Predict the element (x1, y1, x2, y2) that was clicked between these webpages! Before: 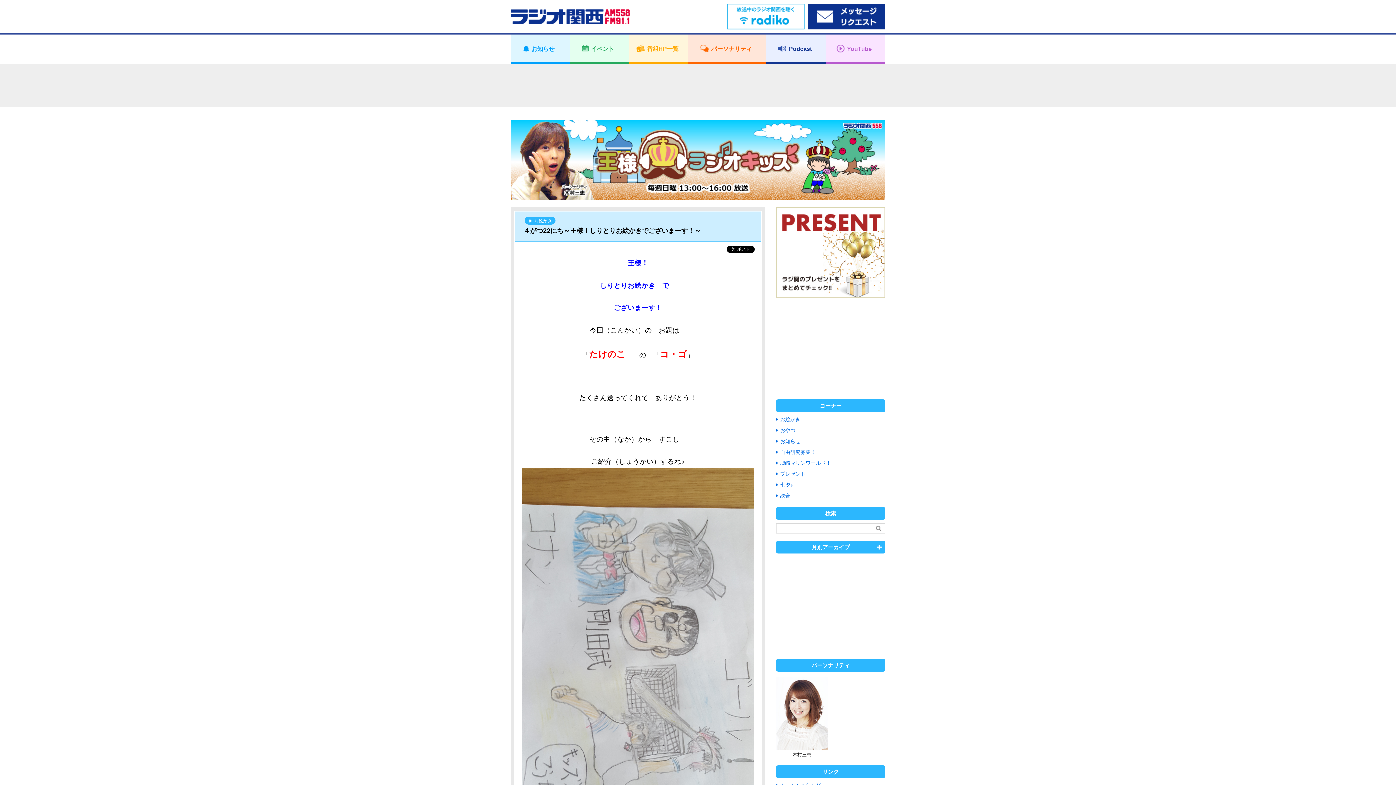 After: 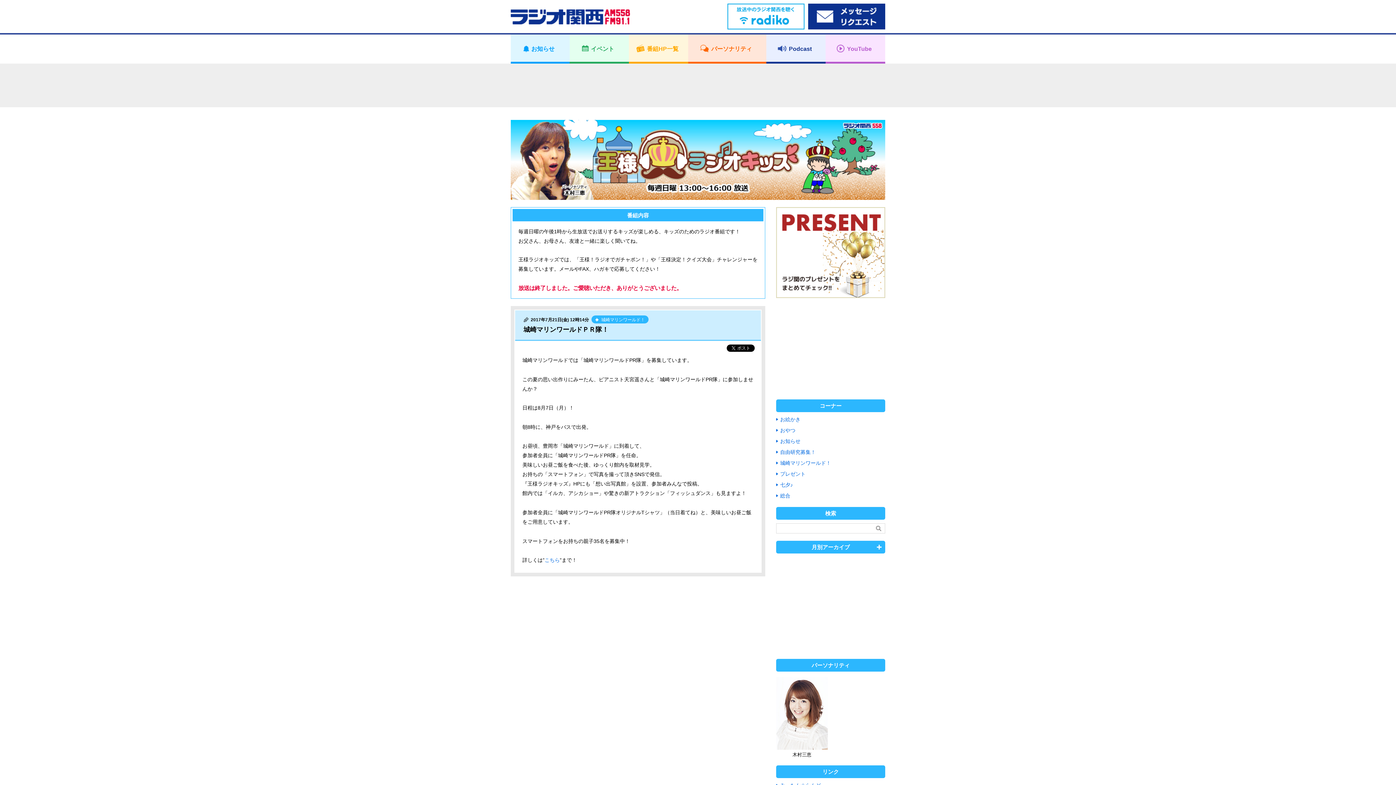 Action: label: 城崎マリンワールド！ bbox: (776, 459, 831, 467)